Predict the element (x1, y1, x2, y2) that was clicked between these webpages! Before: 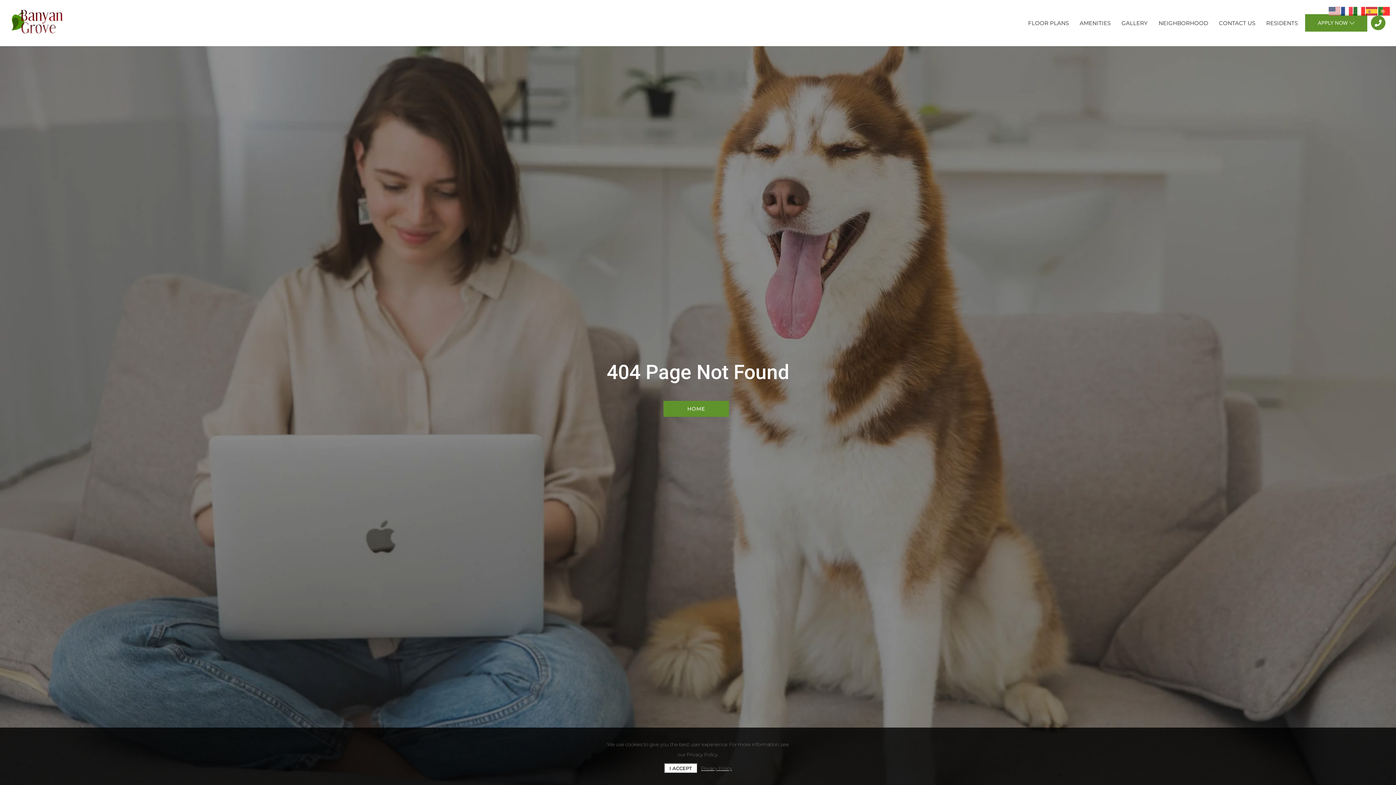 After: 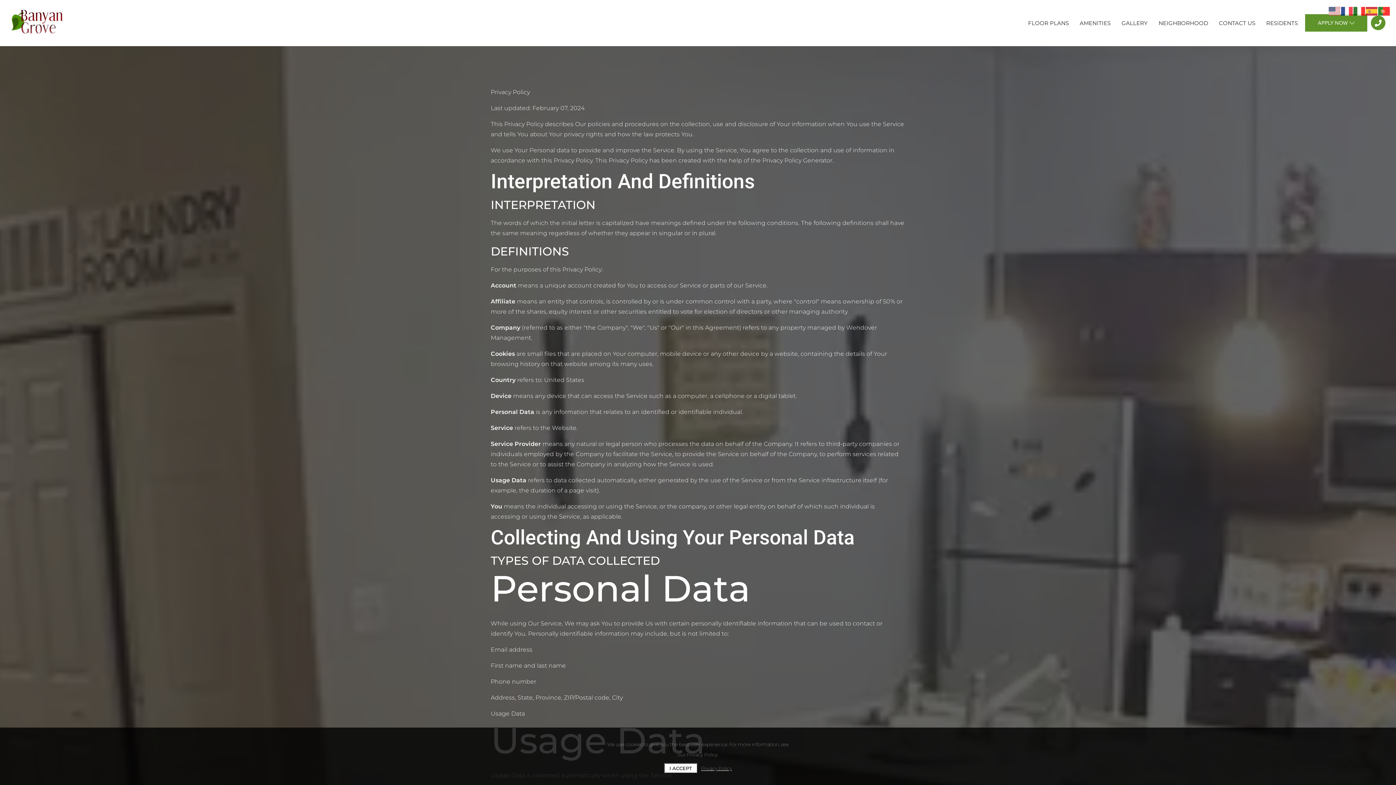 Action: bbox: (701, 763, 732, 773) label: Privacy Policy